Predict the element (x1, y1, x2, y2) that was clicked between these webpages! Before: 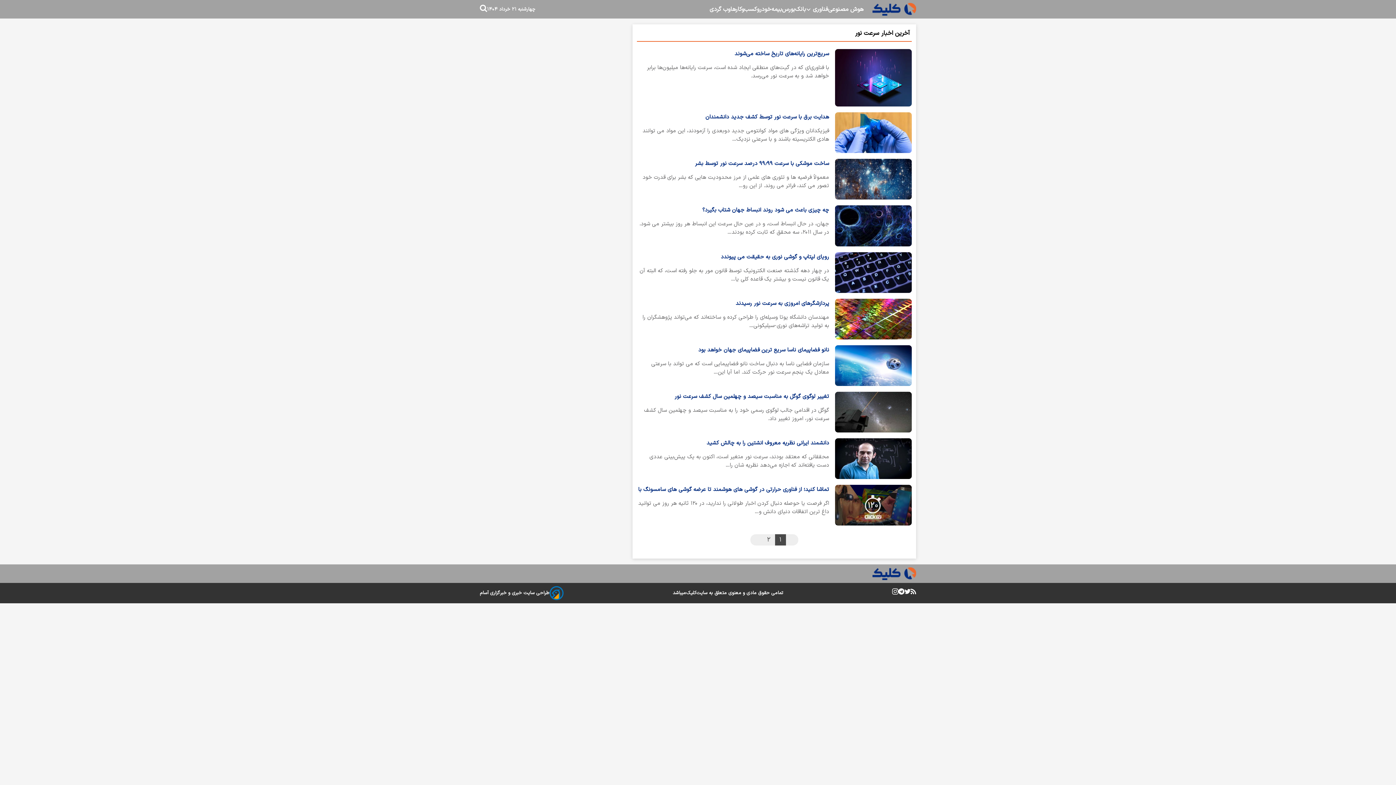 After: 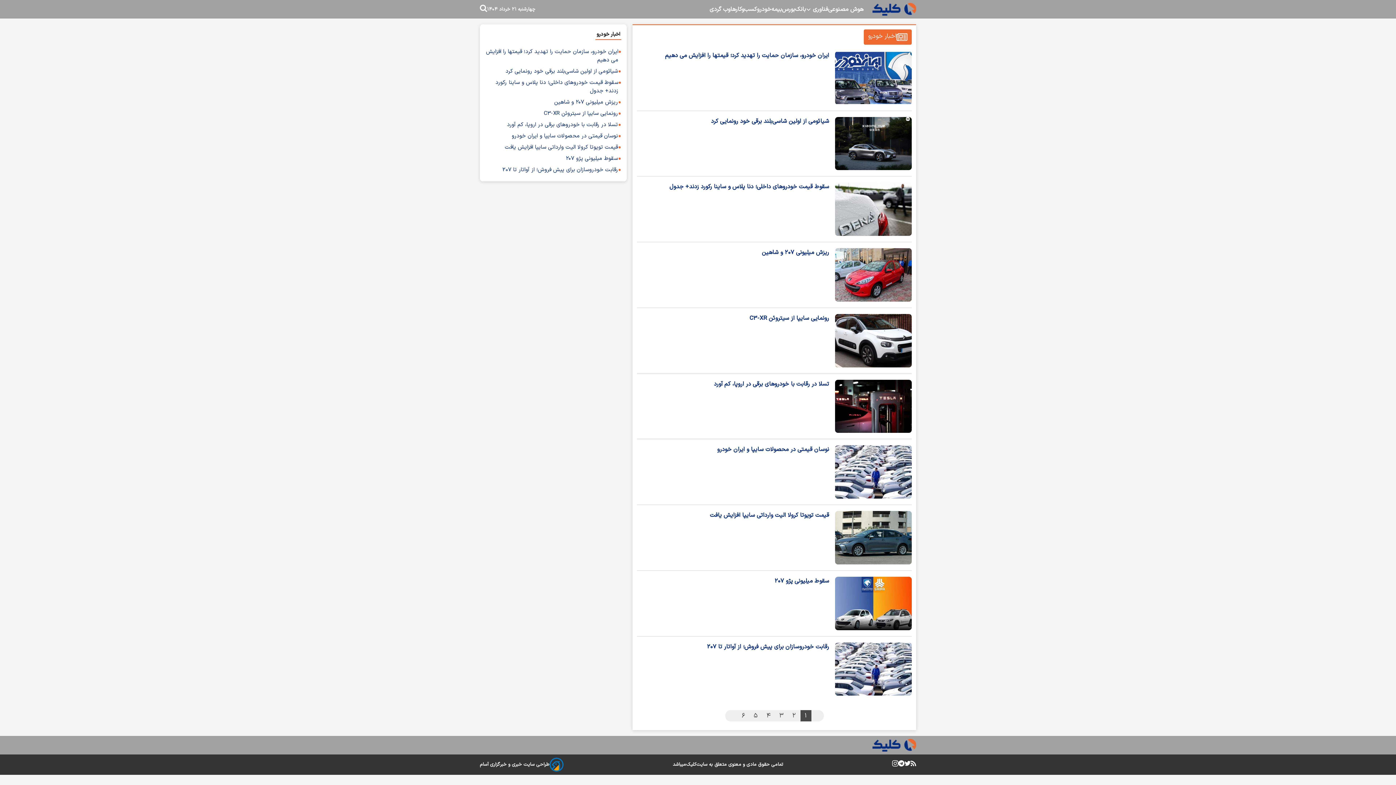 Action: label: خودرو bbox: (757, 4, 771, 14)